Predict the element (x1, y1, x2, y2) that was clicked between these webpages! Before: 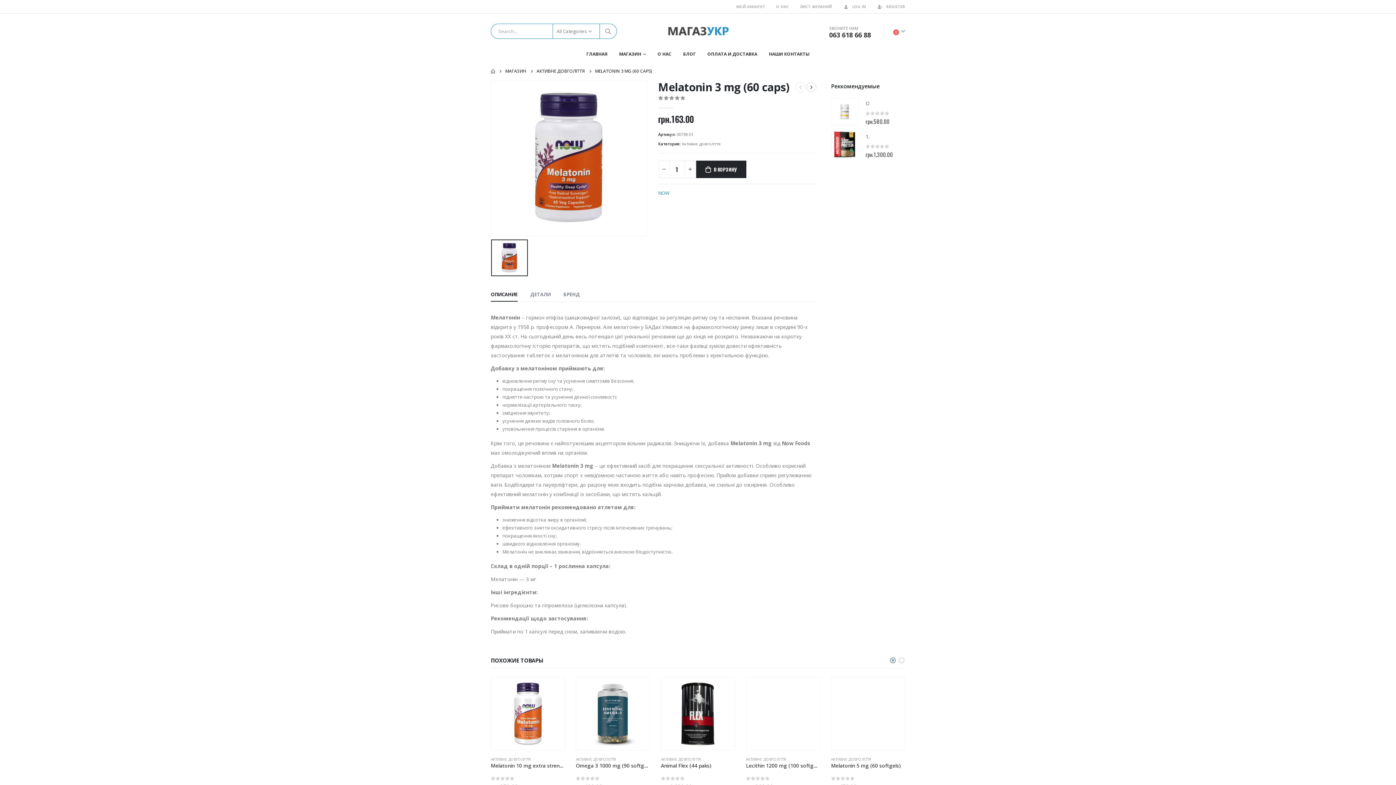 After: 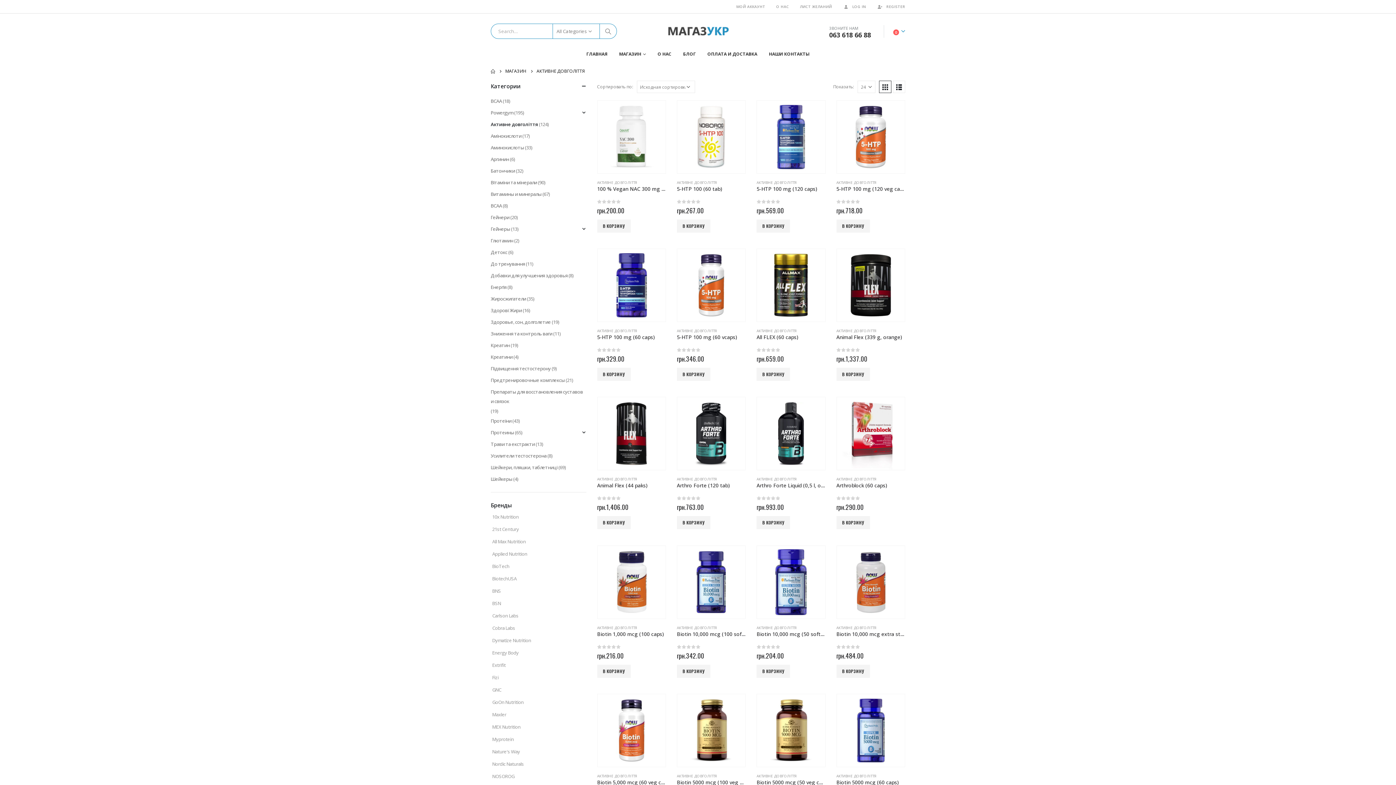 Action: label: АКТИВНЕ ДОВГОЛІТТЯ bbox: (536, 67, 585, 75)